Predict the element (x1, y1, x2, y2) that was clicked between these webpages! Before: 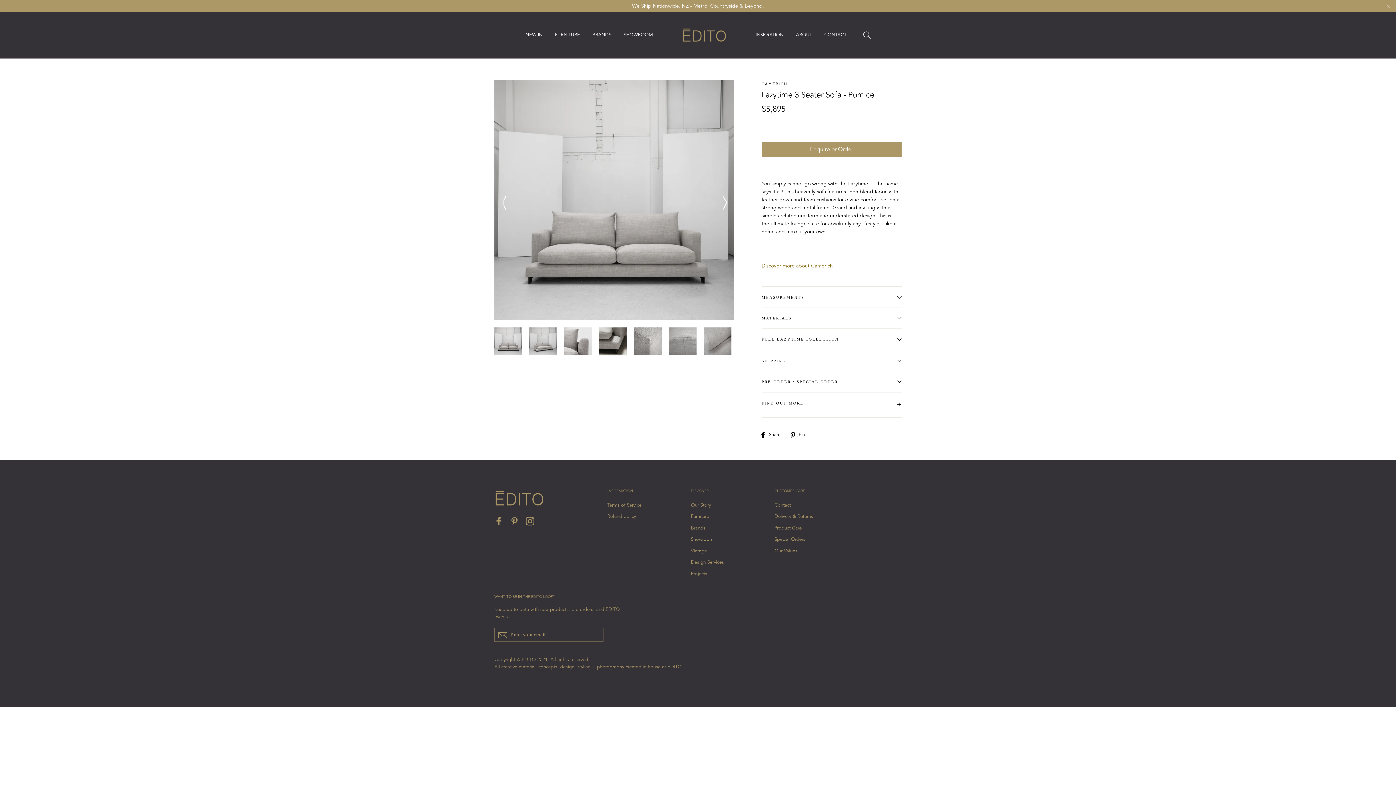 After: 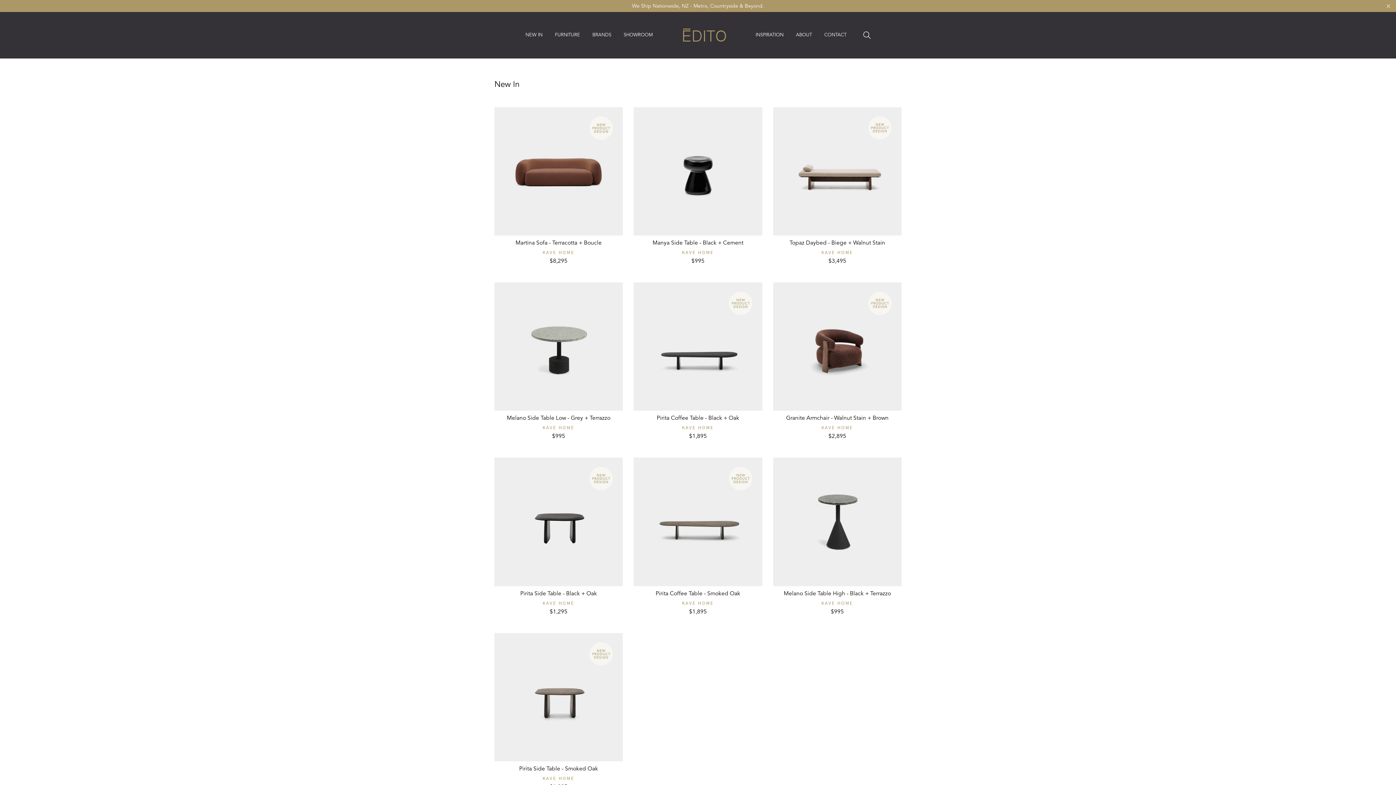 Action: bbox: (520, 26, 548, 44) label: NEW IN